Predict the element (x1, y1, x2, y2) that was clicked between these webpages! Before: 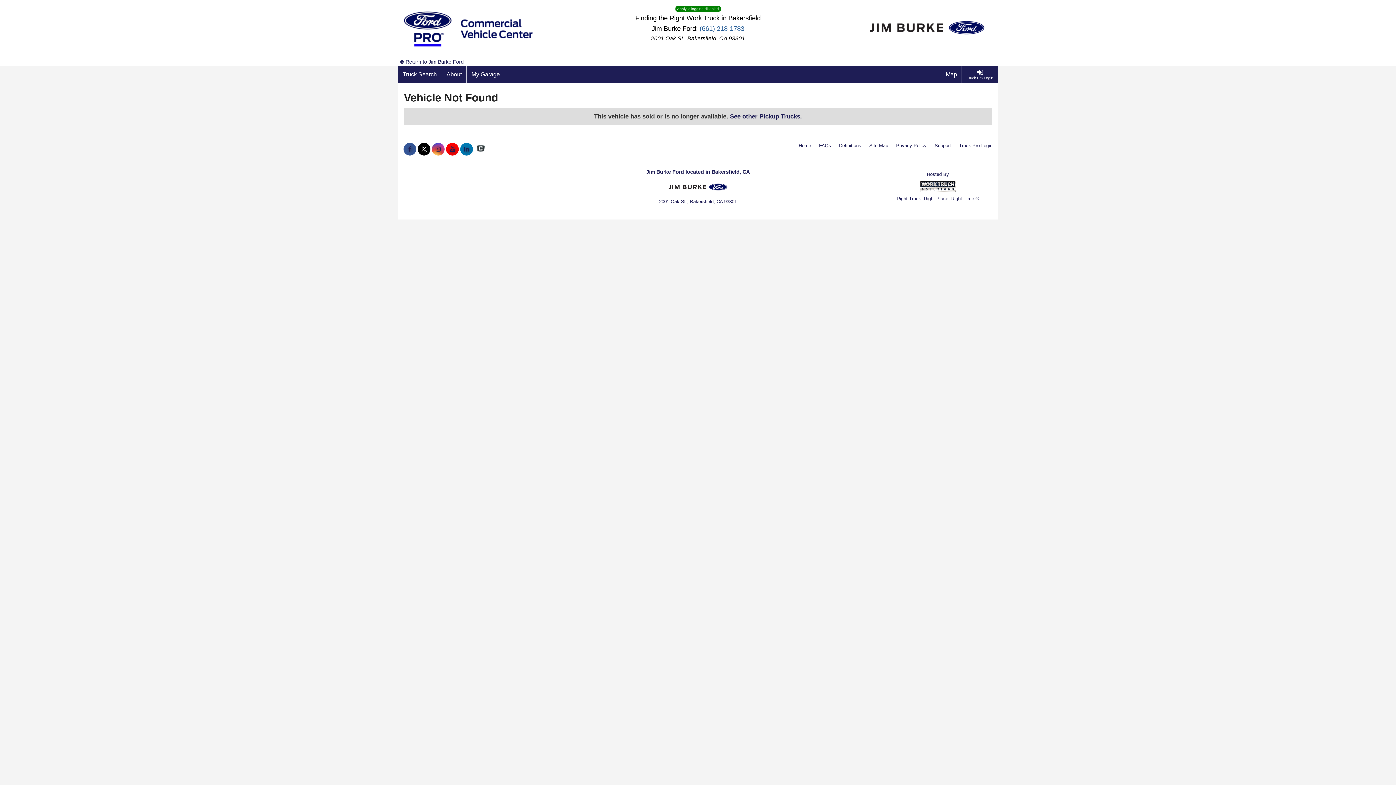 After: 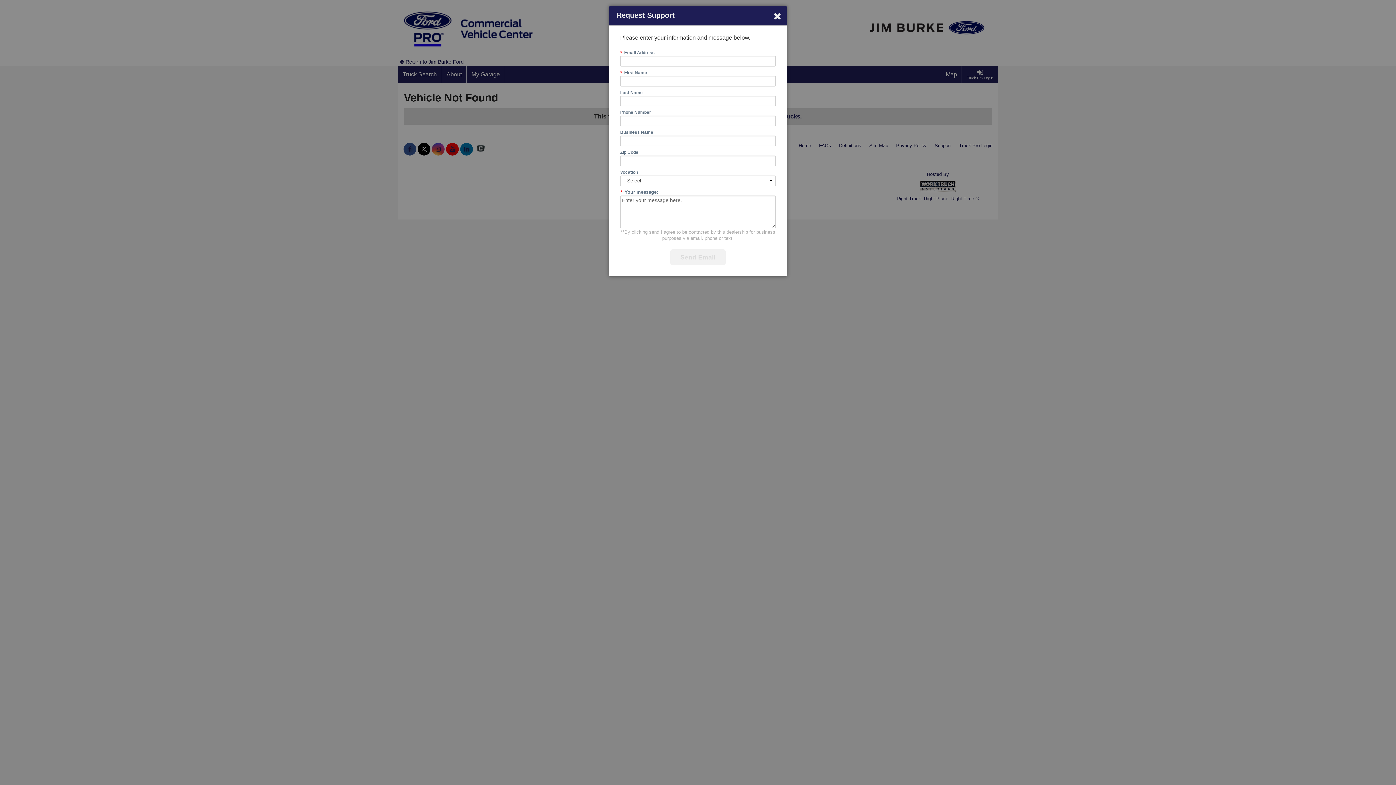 Action: label: Support bbox: (934, 142, 951, 149)